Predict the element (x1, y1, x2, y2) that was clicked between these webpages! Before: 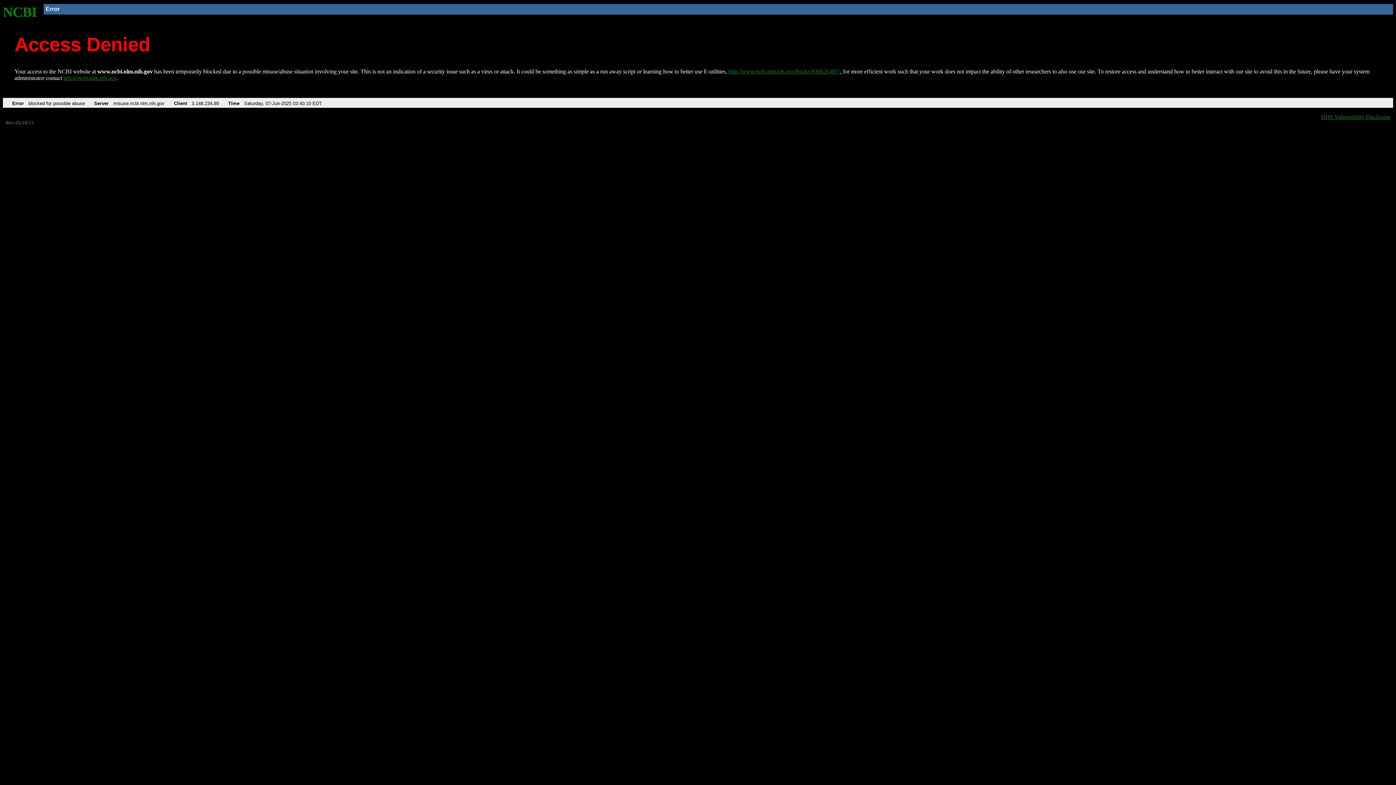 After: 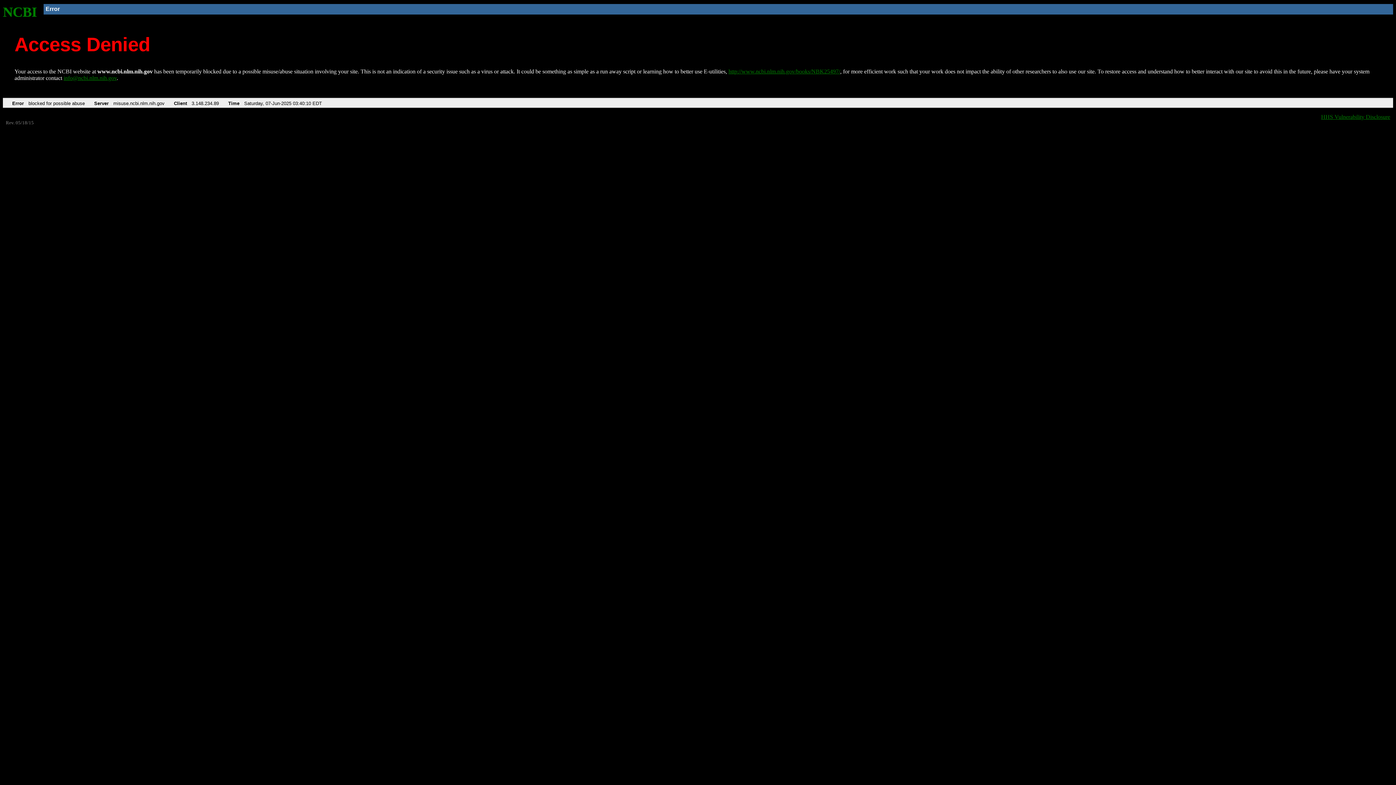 Action: label: info@ncbi.nlm.nih.gov bbox: (63, 75, 116, 81)